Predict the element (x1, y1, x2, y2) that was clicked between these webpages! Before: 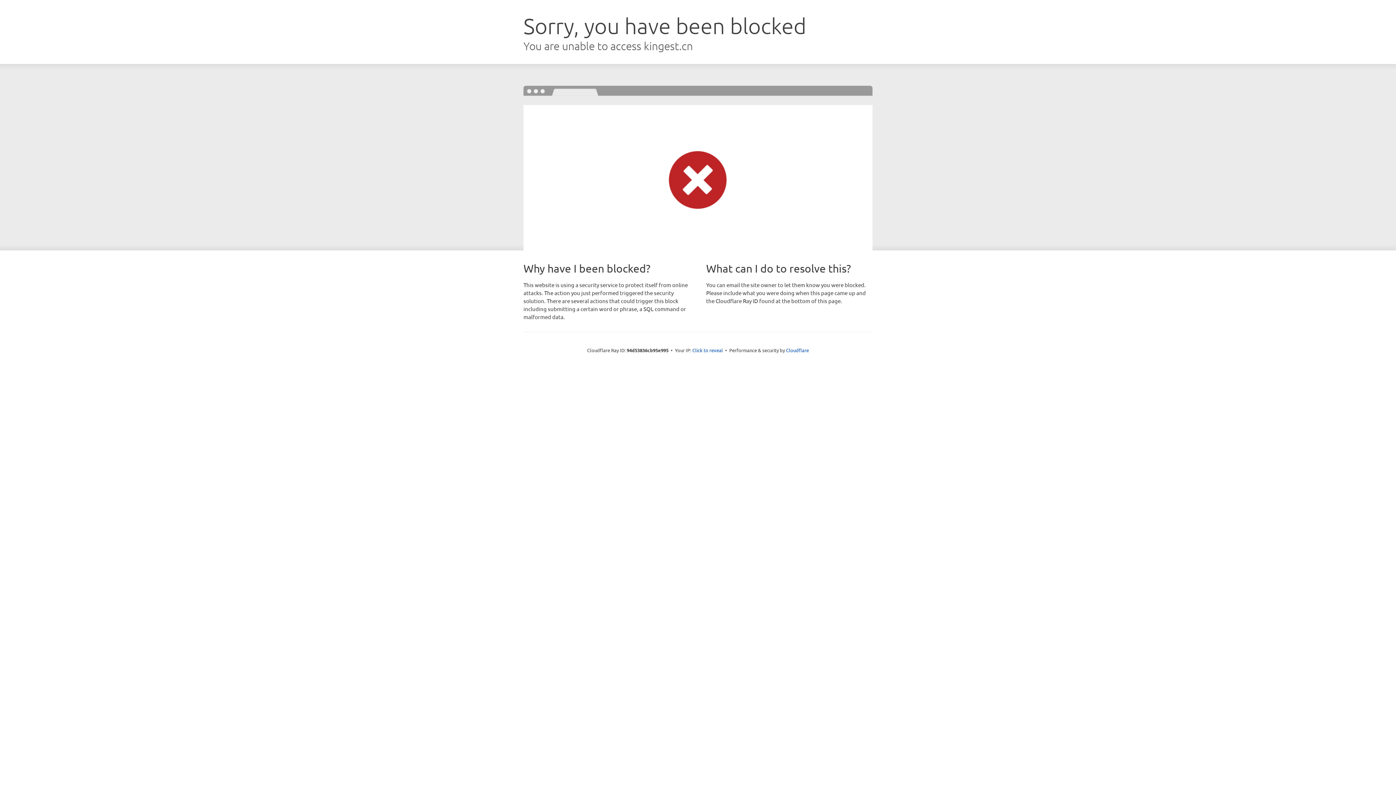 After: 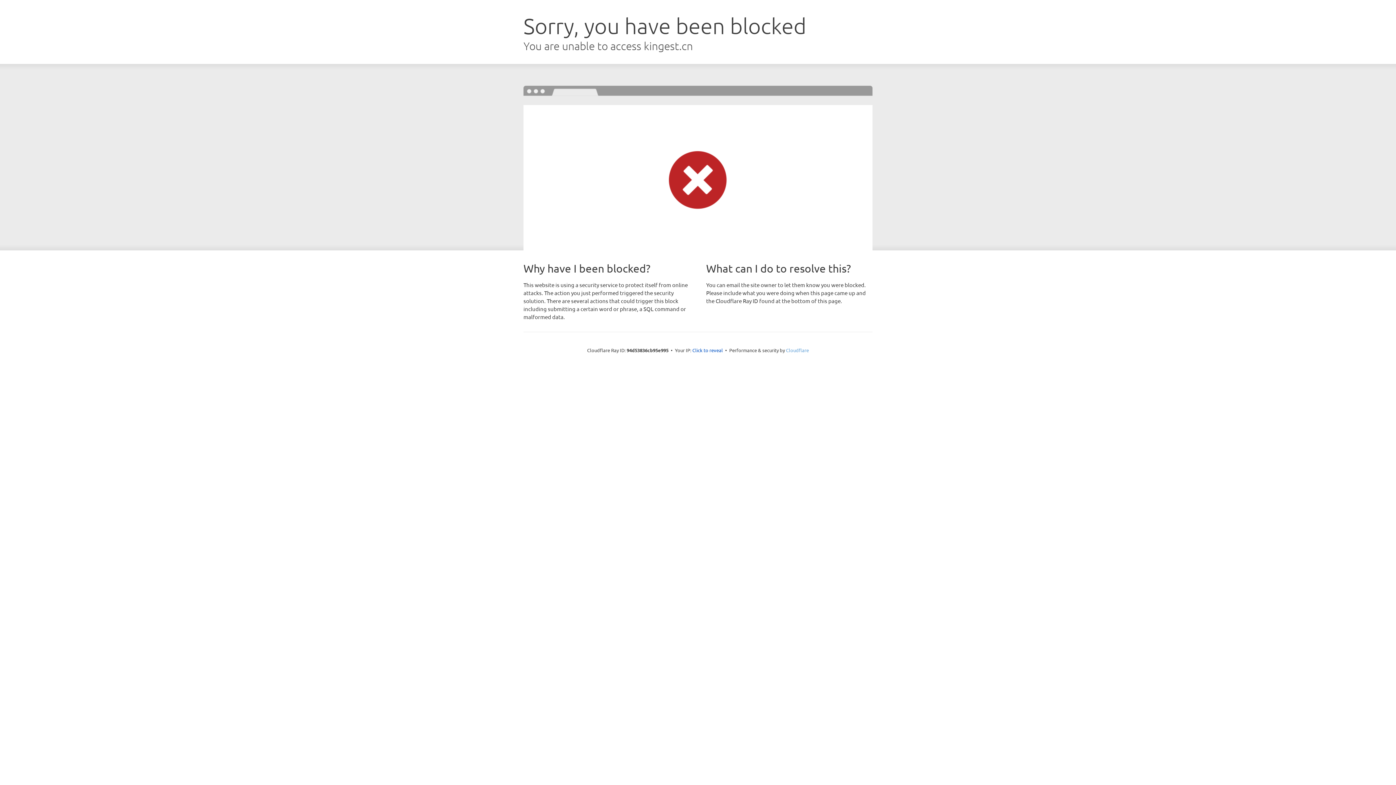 Action: label: Cloudflare bbox: (786, 347, 809, 353)